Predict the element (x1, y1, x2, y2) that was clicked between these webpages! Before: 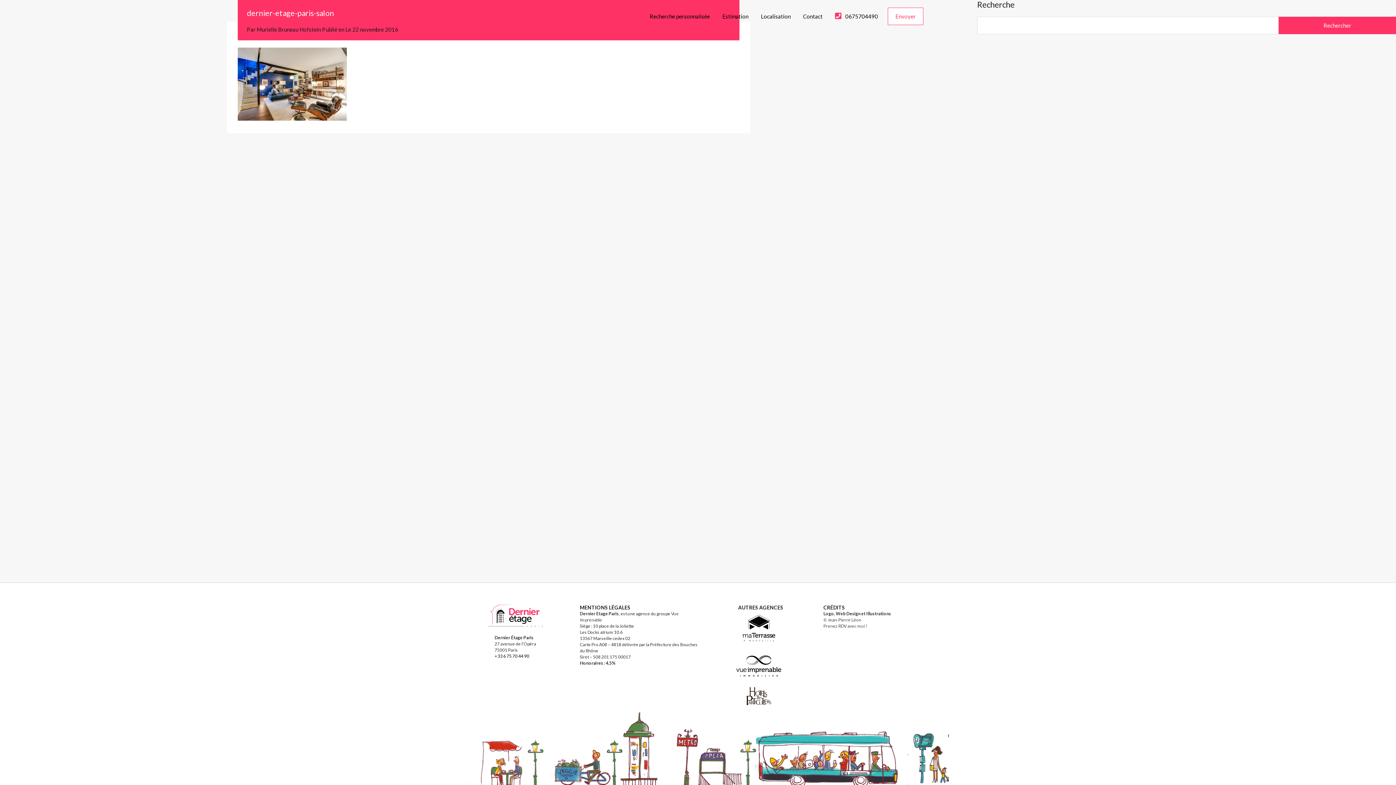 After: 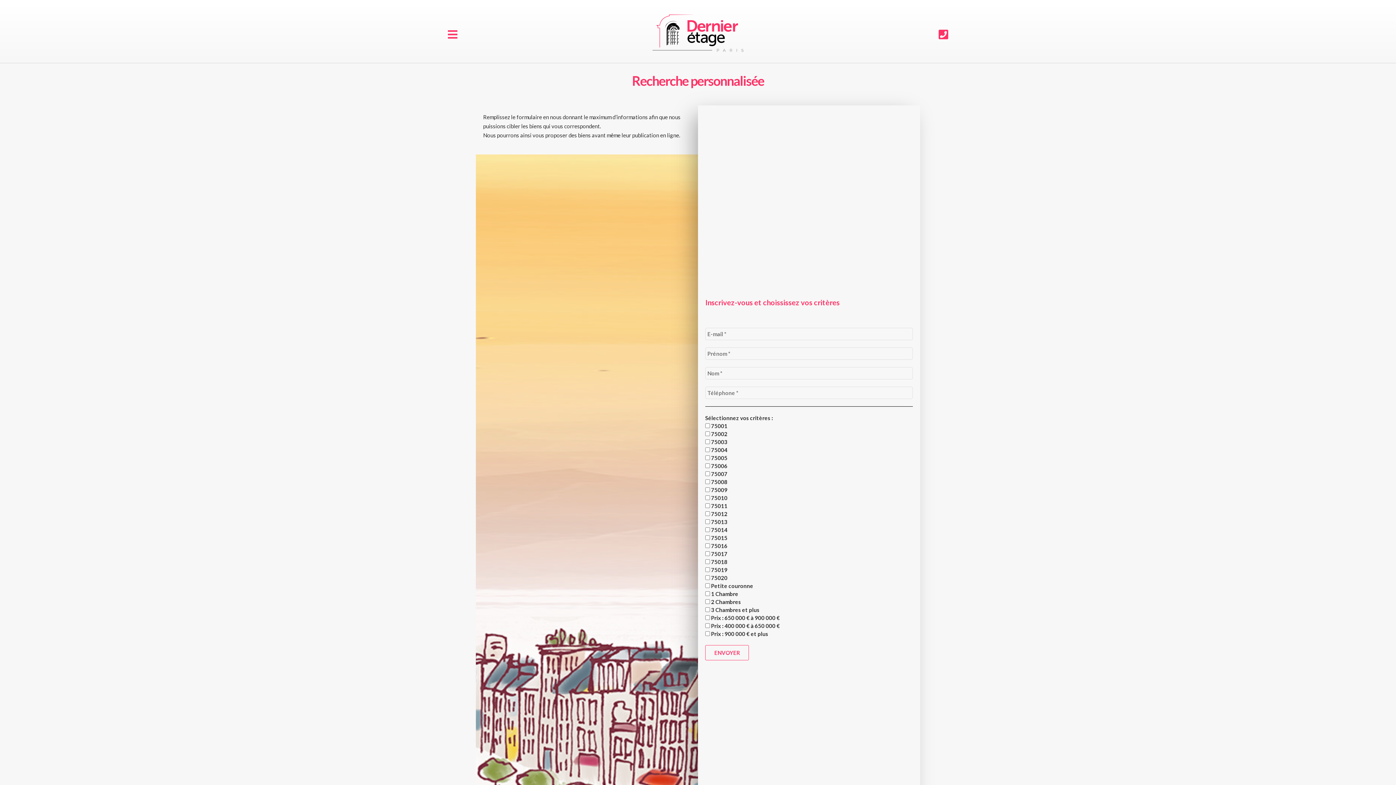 Action: label: Recherche personnalisée bbox: (643, 7, 716, 25)